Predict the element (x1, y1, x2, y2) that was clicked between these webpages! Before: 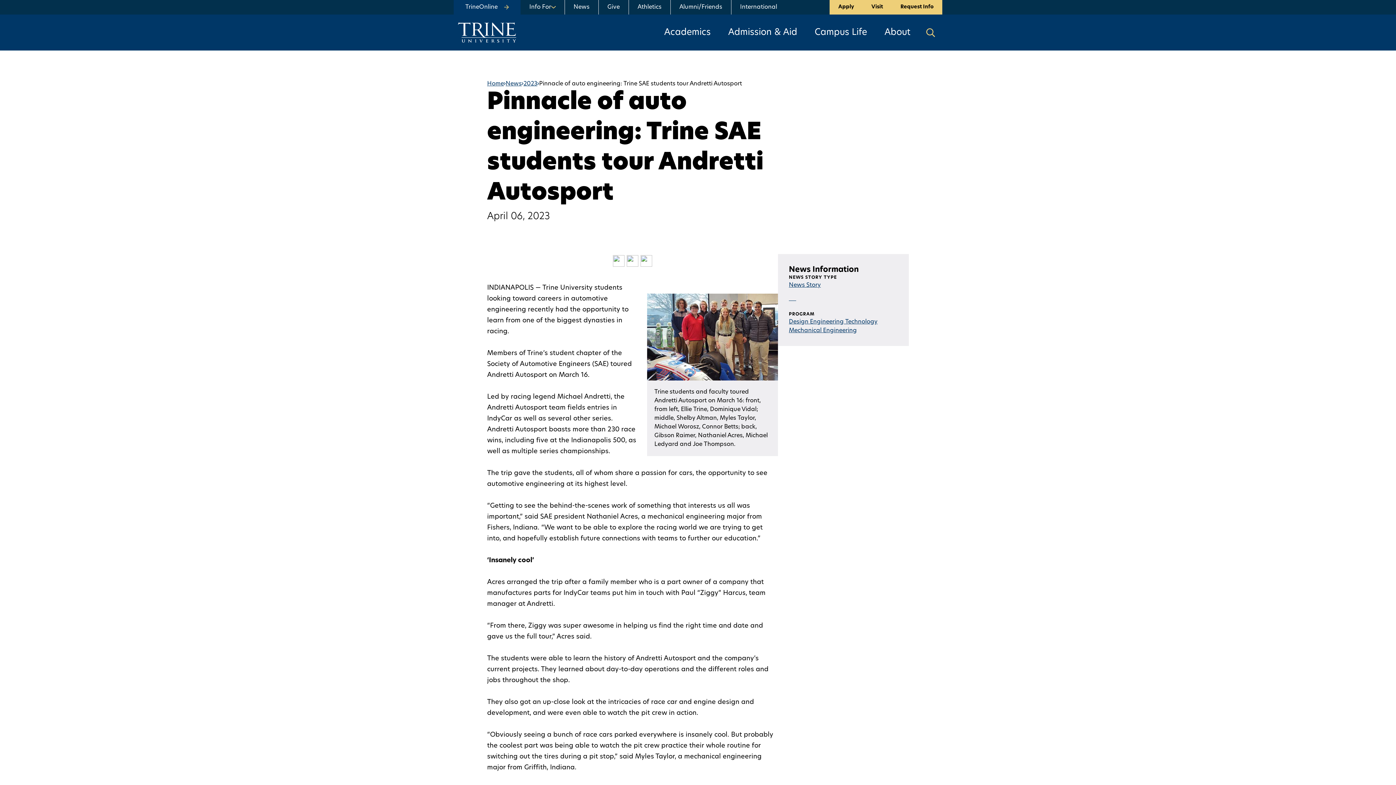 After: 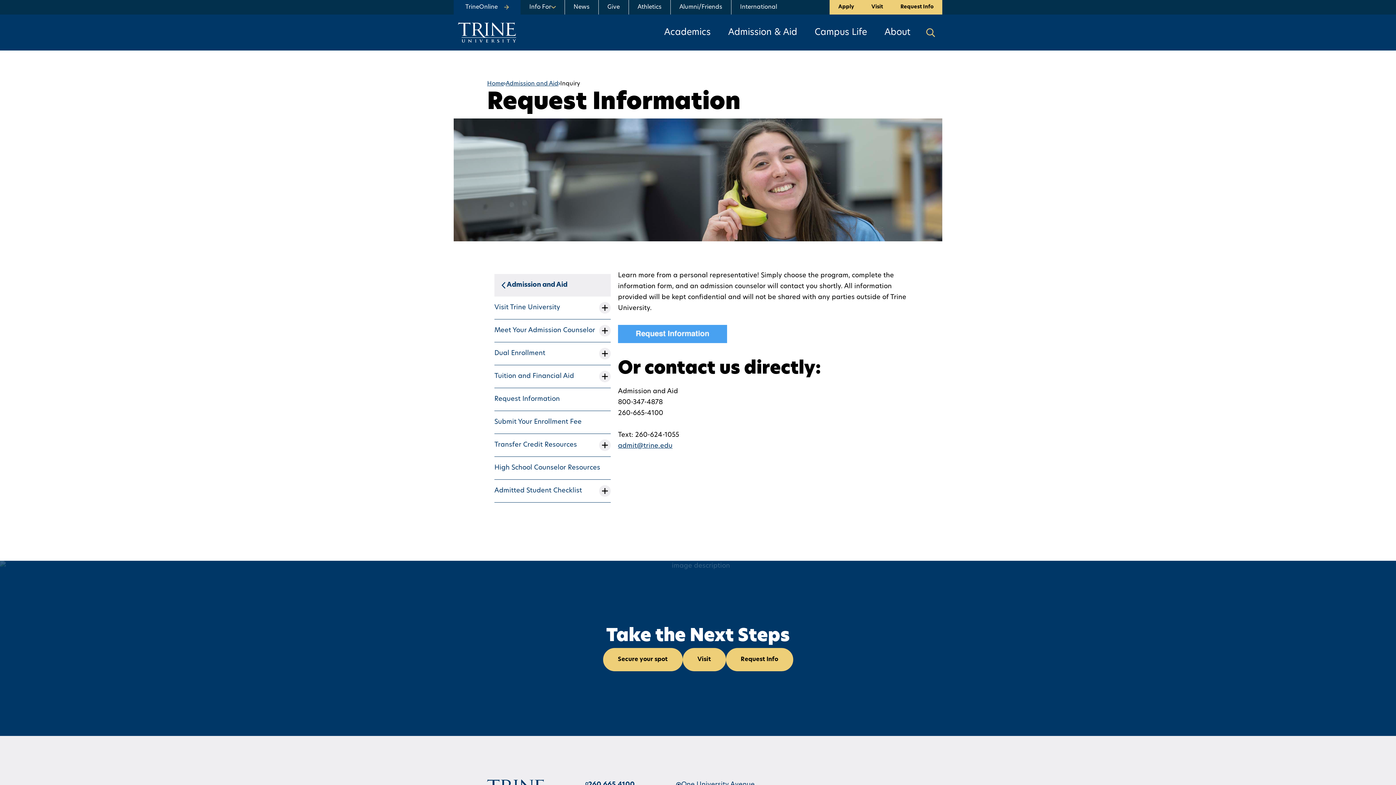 Action: bbox: (892, 0, 942, 14) label: Request information from Trine University